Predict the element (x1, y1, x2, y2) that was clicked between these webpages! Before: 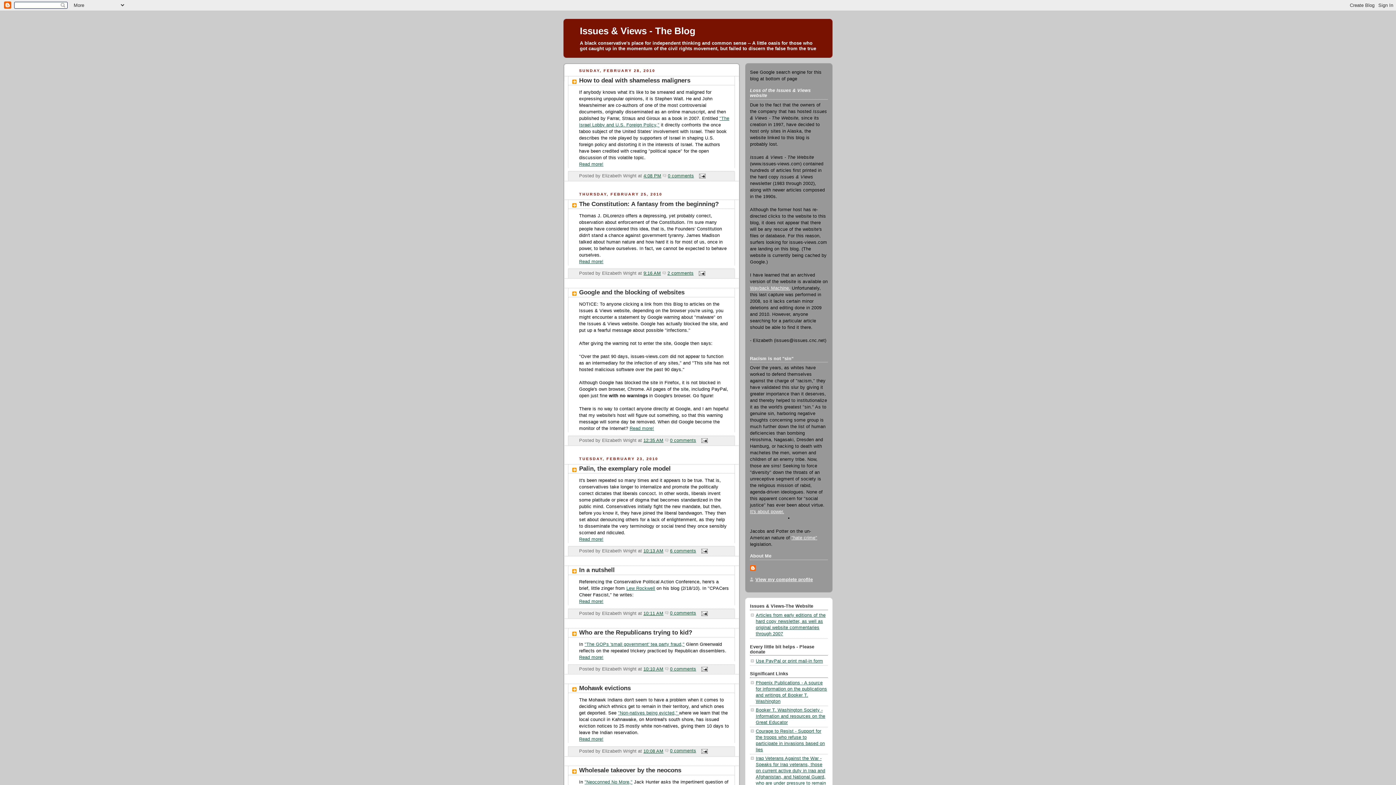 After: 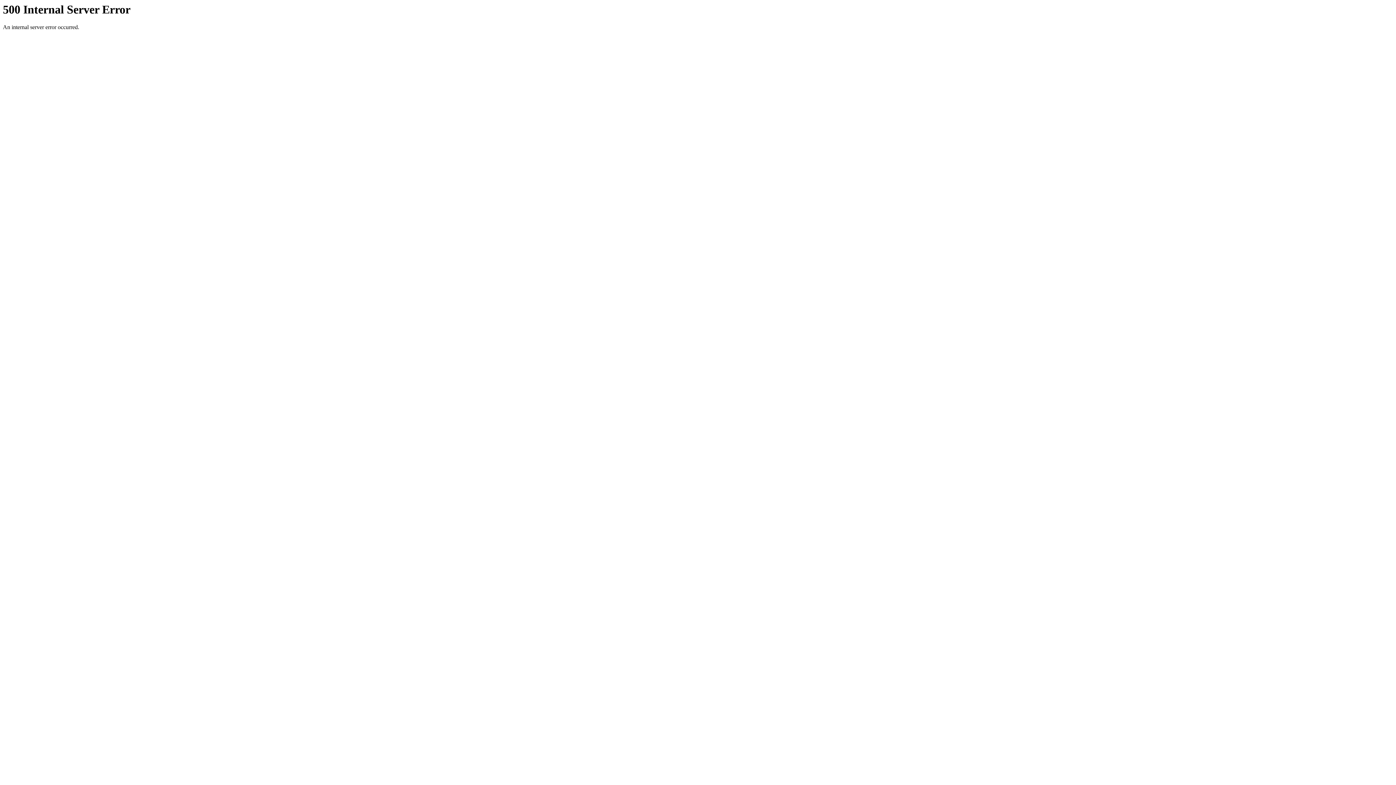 Action: bbox: (791, 535, 817, 540) label: "hate crime"